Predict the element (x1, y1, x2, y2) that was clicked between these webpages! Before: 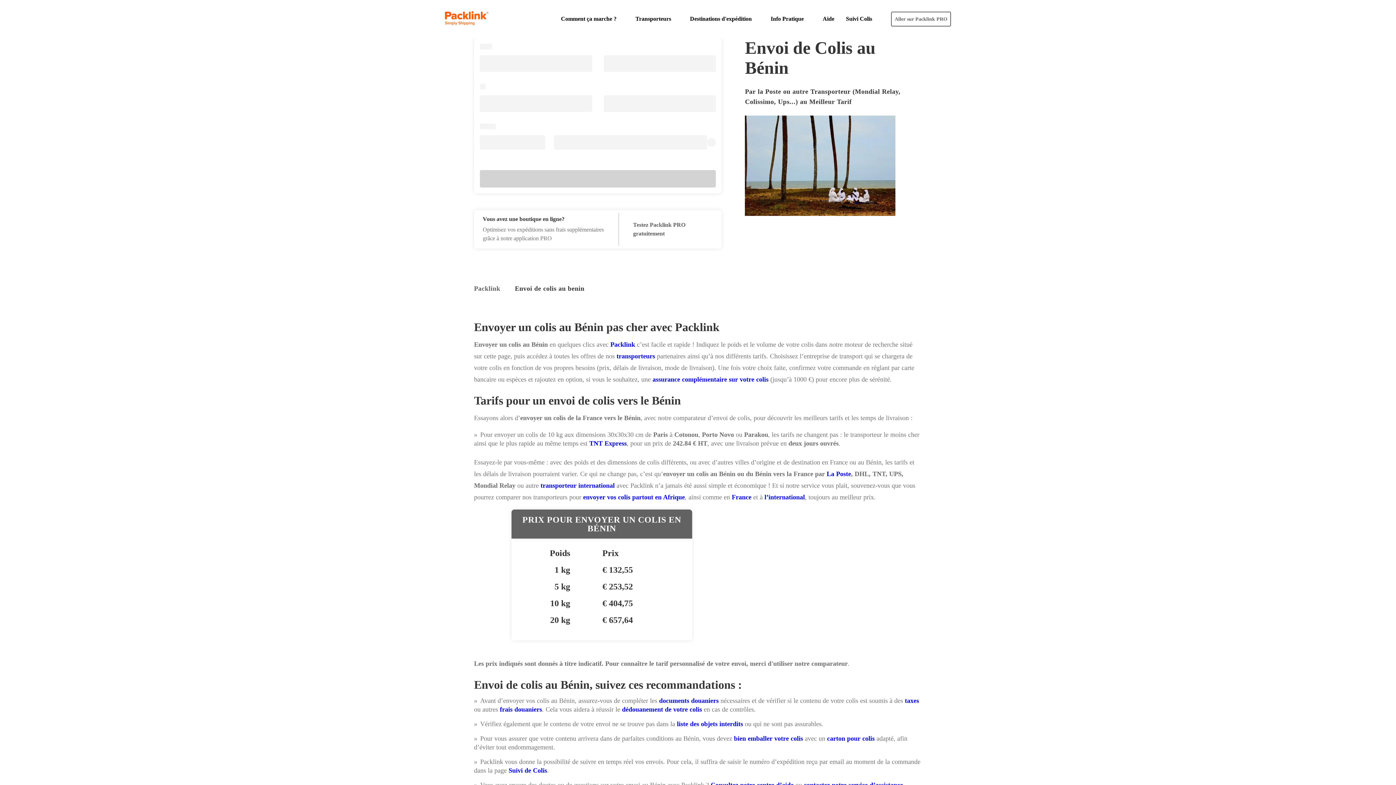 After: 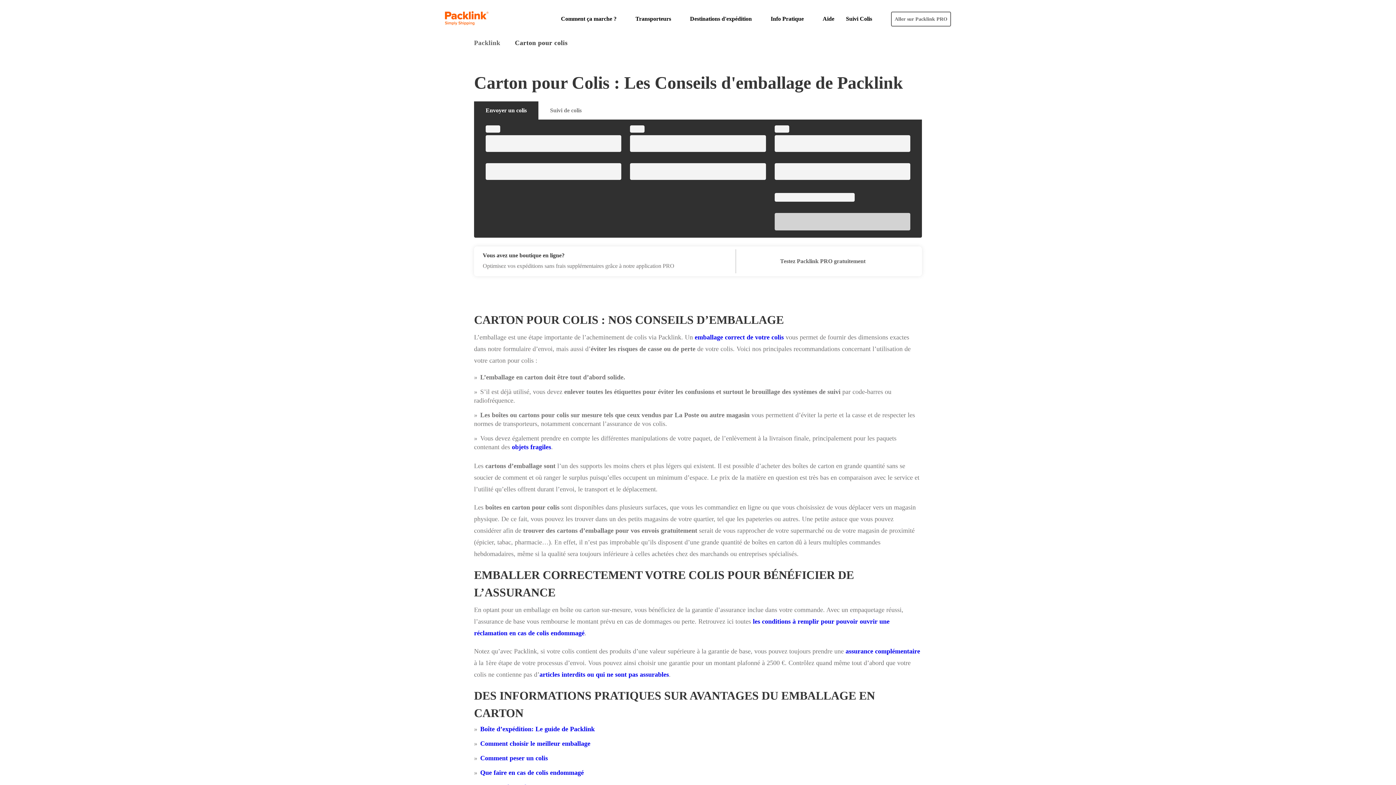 Action: label: carton pour colis bbox: (827, 735, 874, 742)